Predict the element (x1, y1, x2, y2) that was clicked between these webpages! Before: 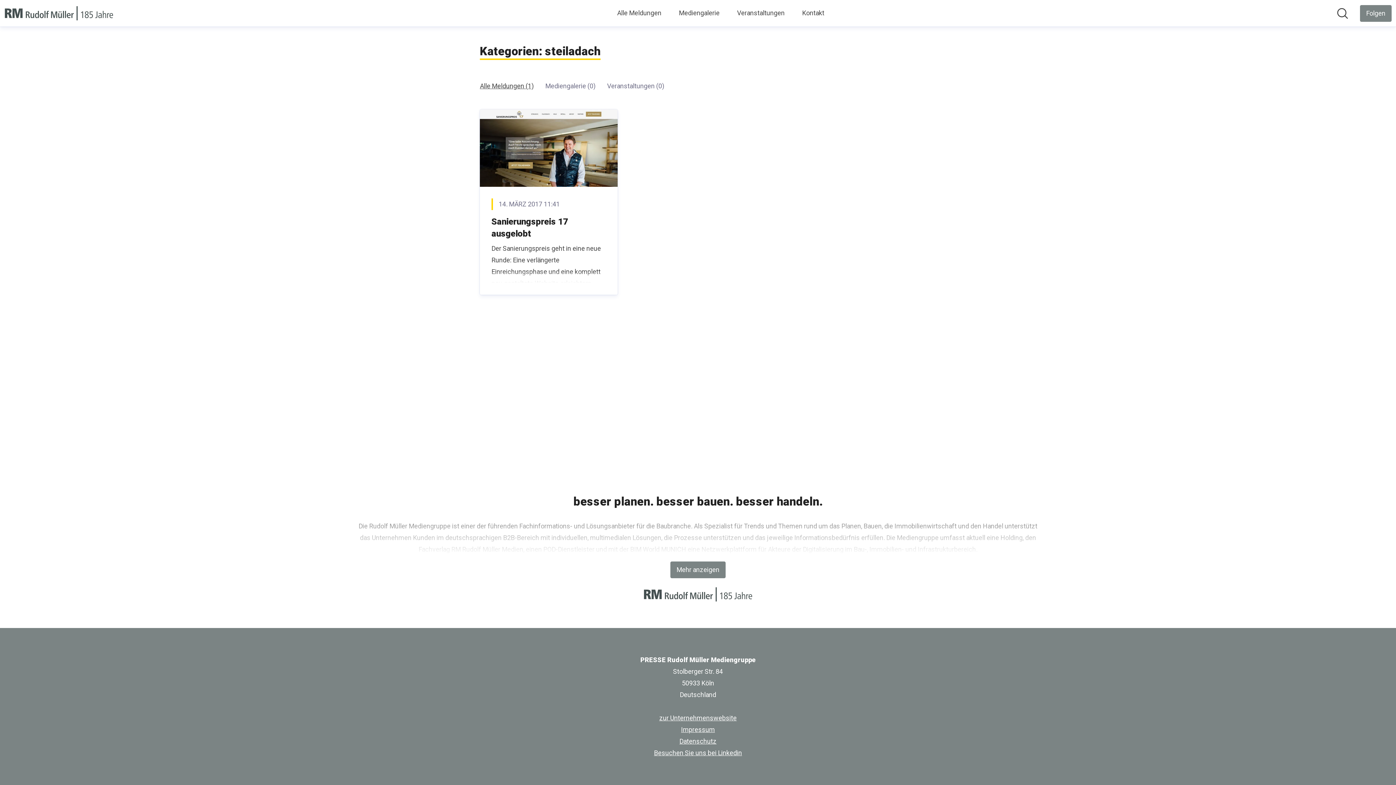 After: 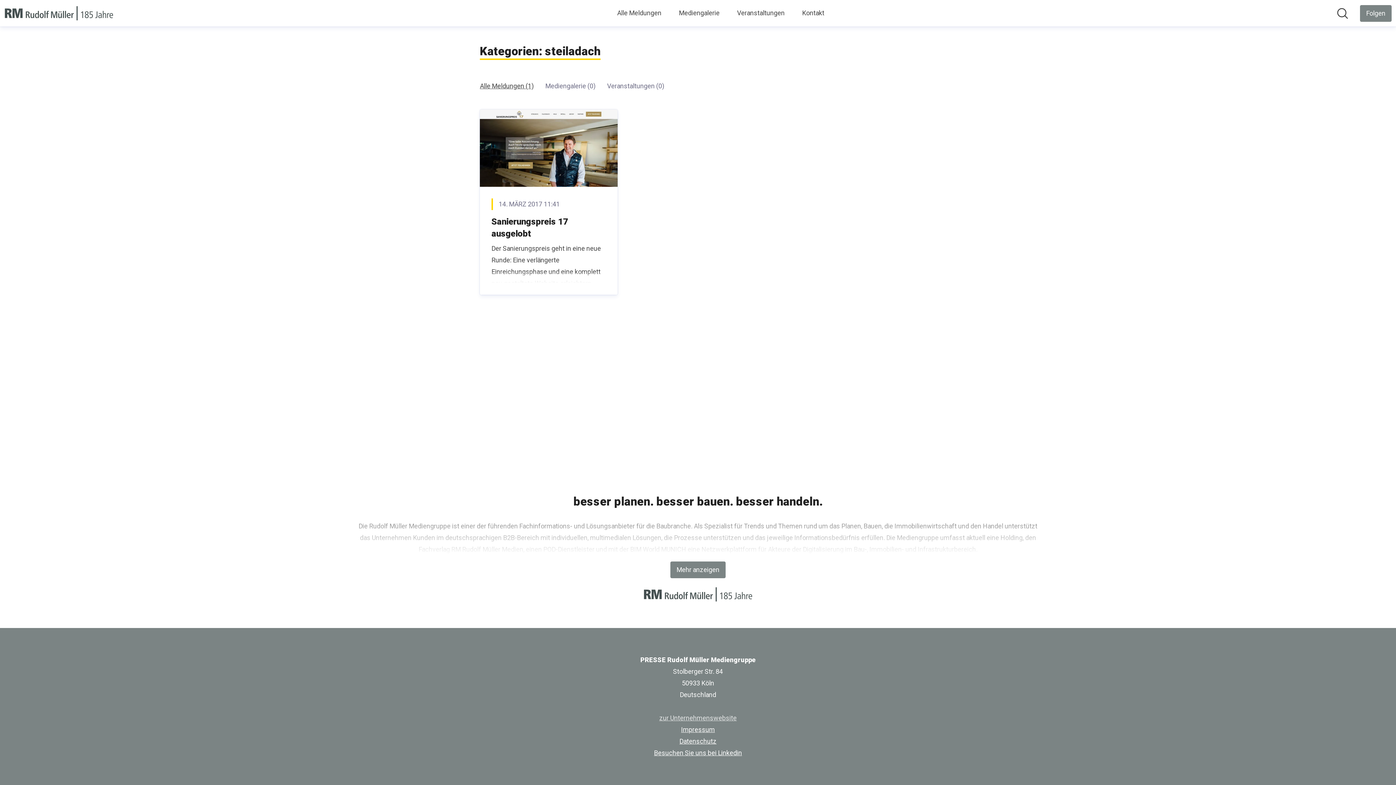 Action: label: zur Unternehmenswebsite (öffnet sich in einem neuen Fenster) bbox: (659, 714, 736, 722)